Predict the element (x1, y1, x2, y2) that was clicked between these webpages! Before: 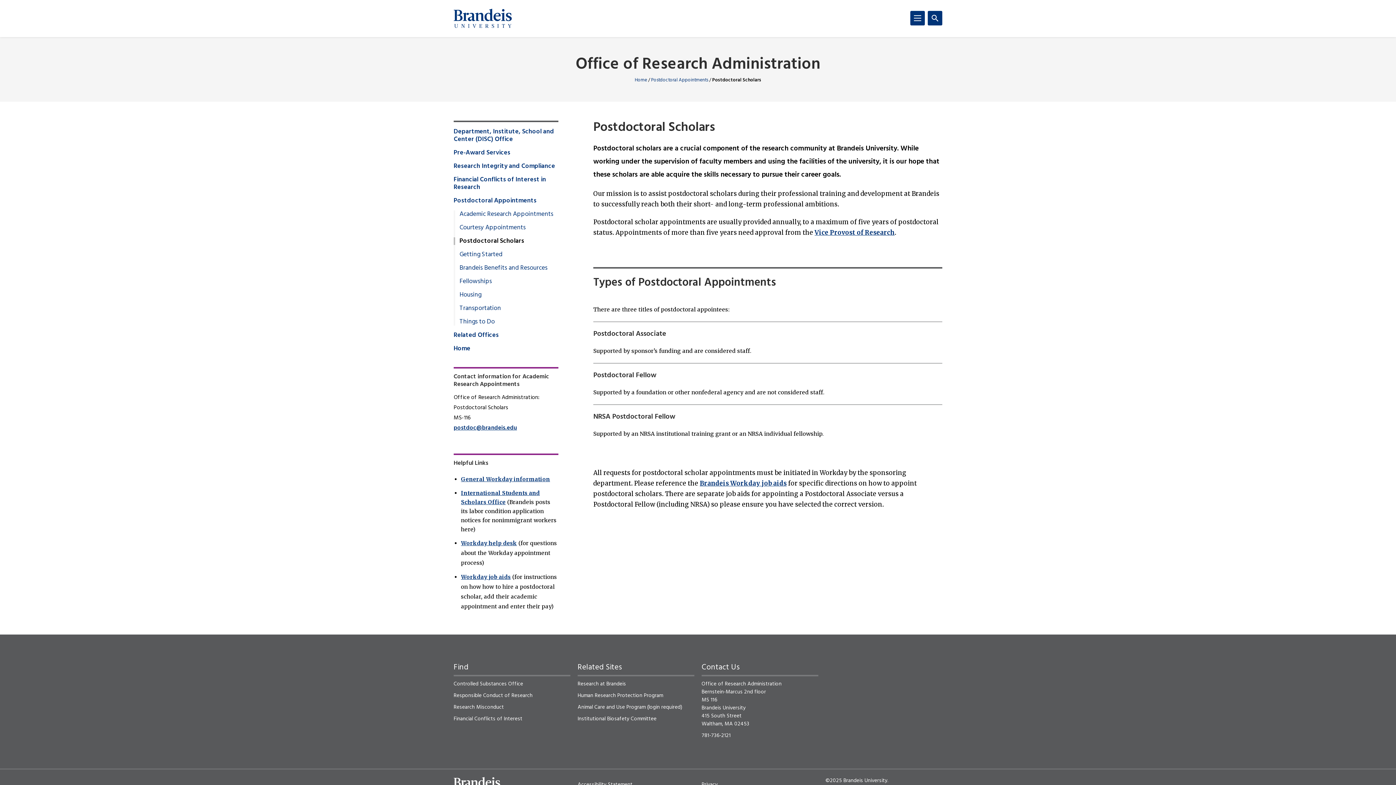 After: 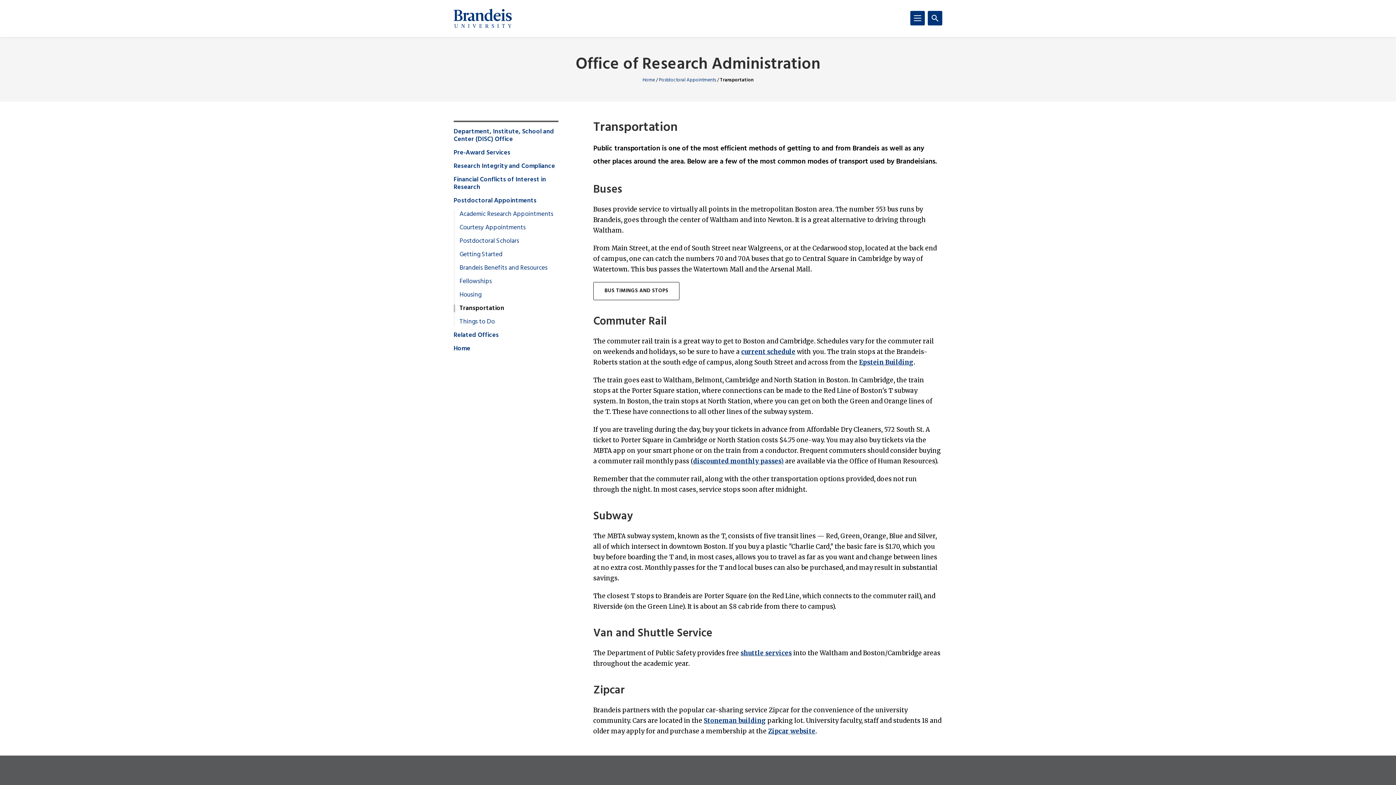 Action: bbox: (453, 304, 501, 312) label: Transportation